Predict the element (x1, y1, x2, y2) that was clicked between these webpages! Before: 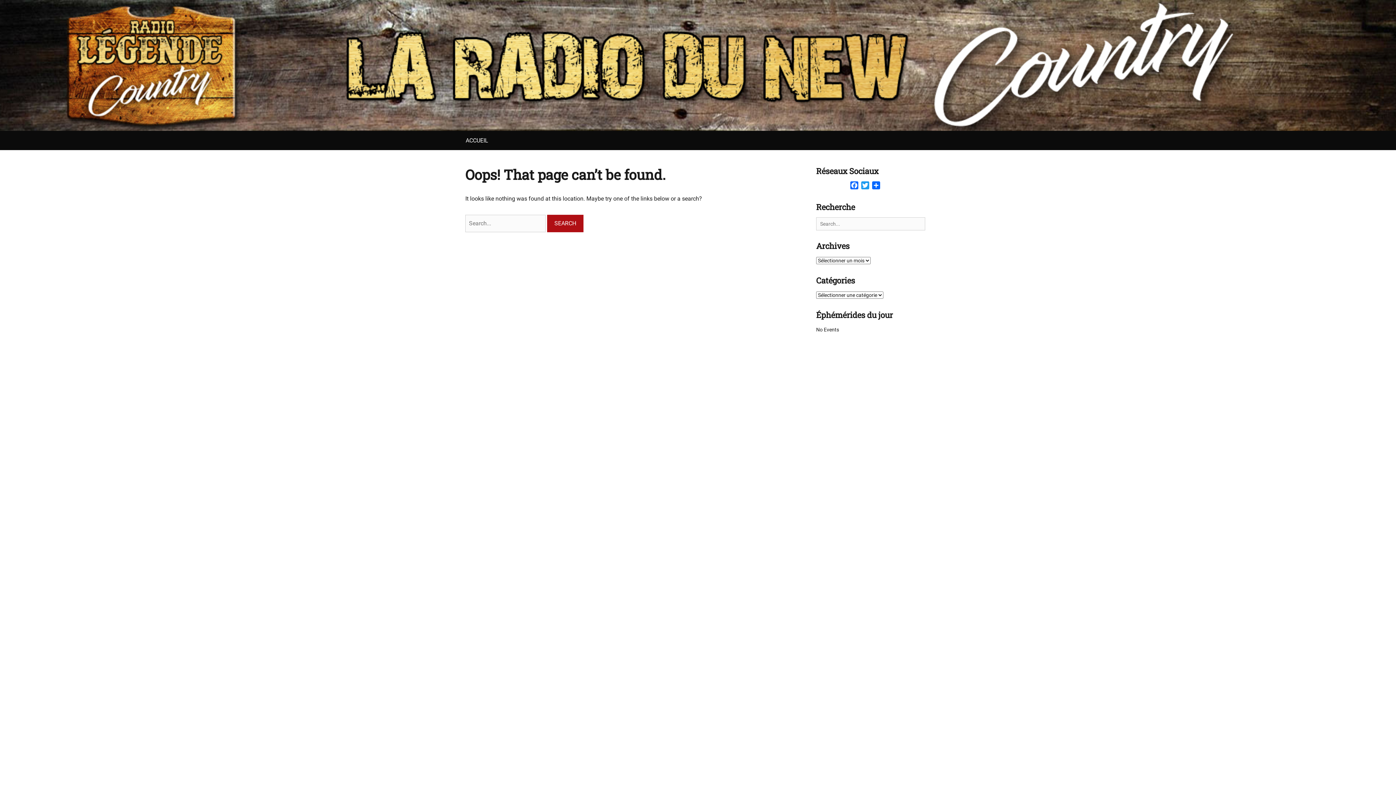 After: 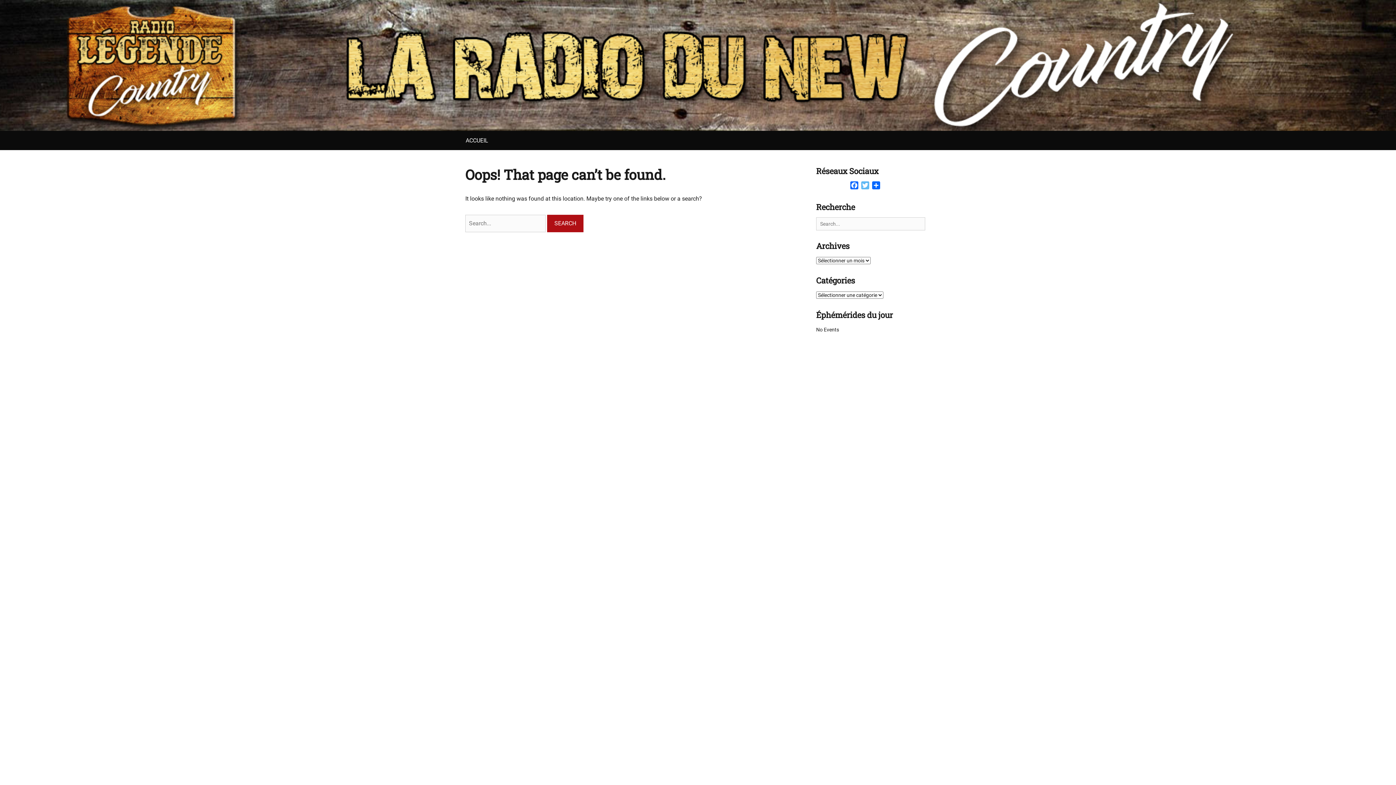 Action: bbox: (860, 181, 870, 191) label: Twitter